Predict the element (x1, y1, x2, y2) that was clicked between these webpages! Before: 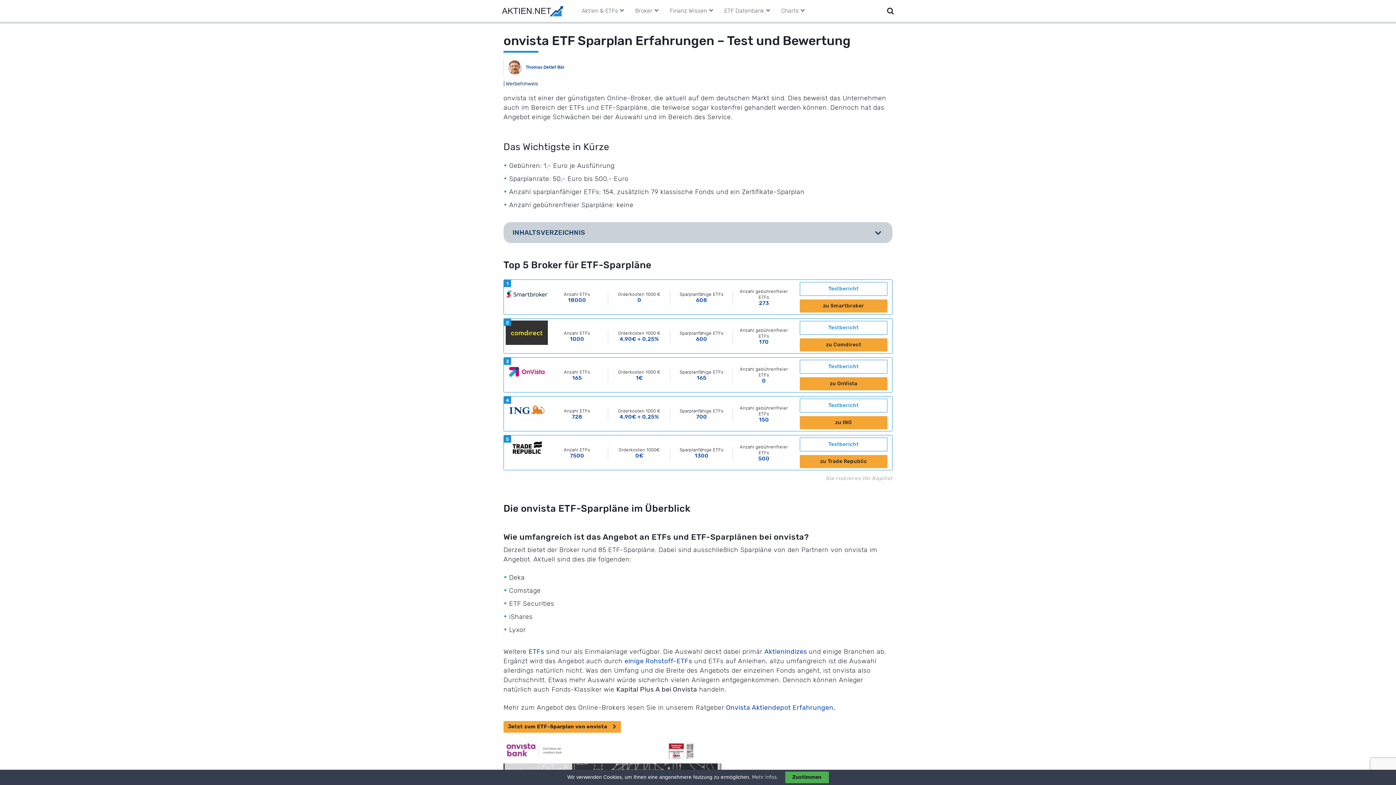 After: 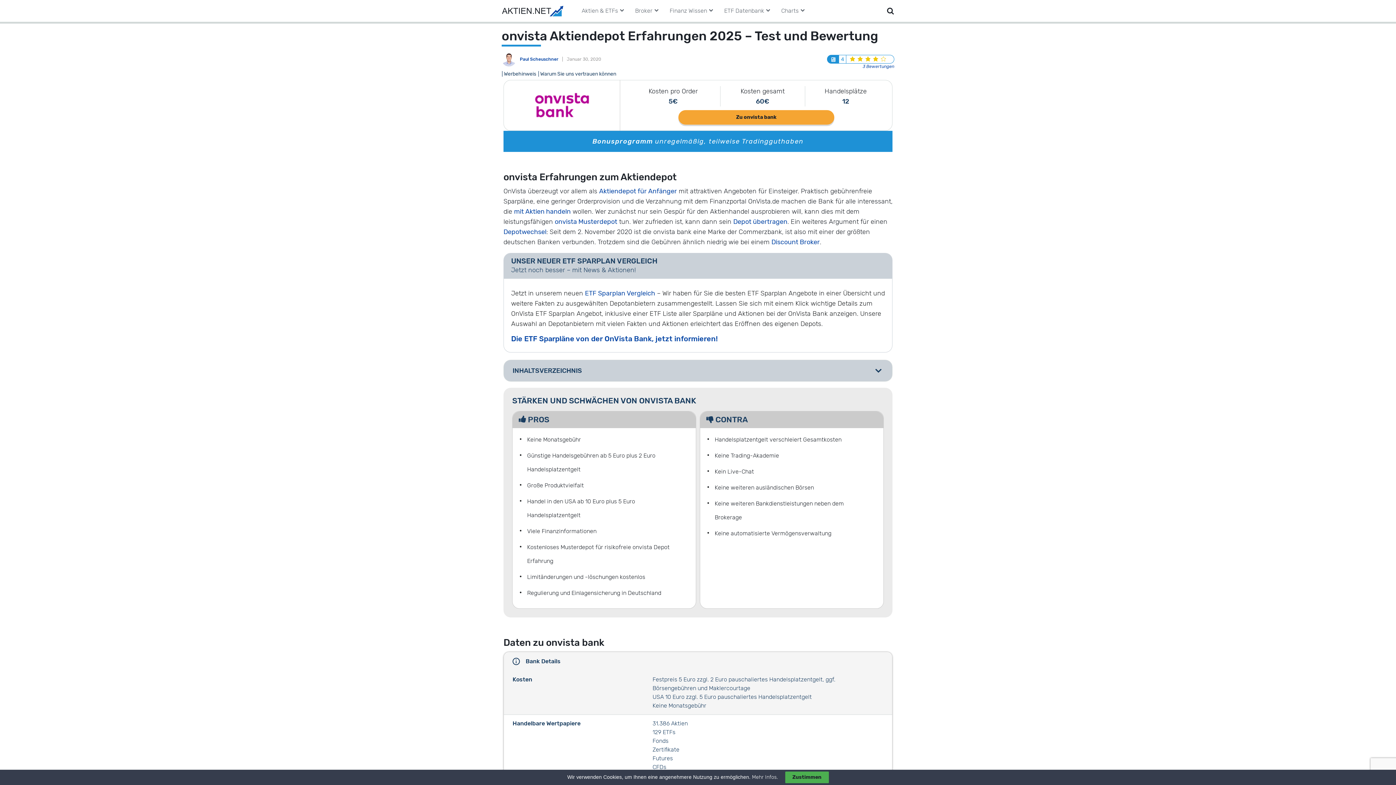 Action: bbox: (800, 359, 887, 373) label: Testbericht